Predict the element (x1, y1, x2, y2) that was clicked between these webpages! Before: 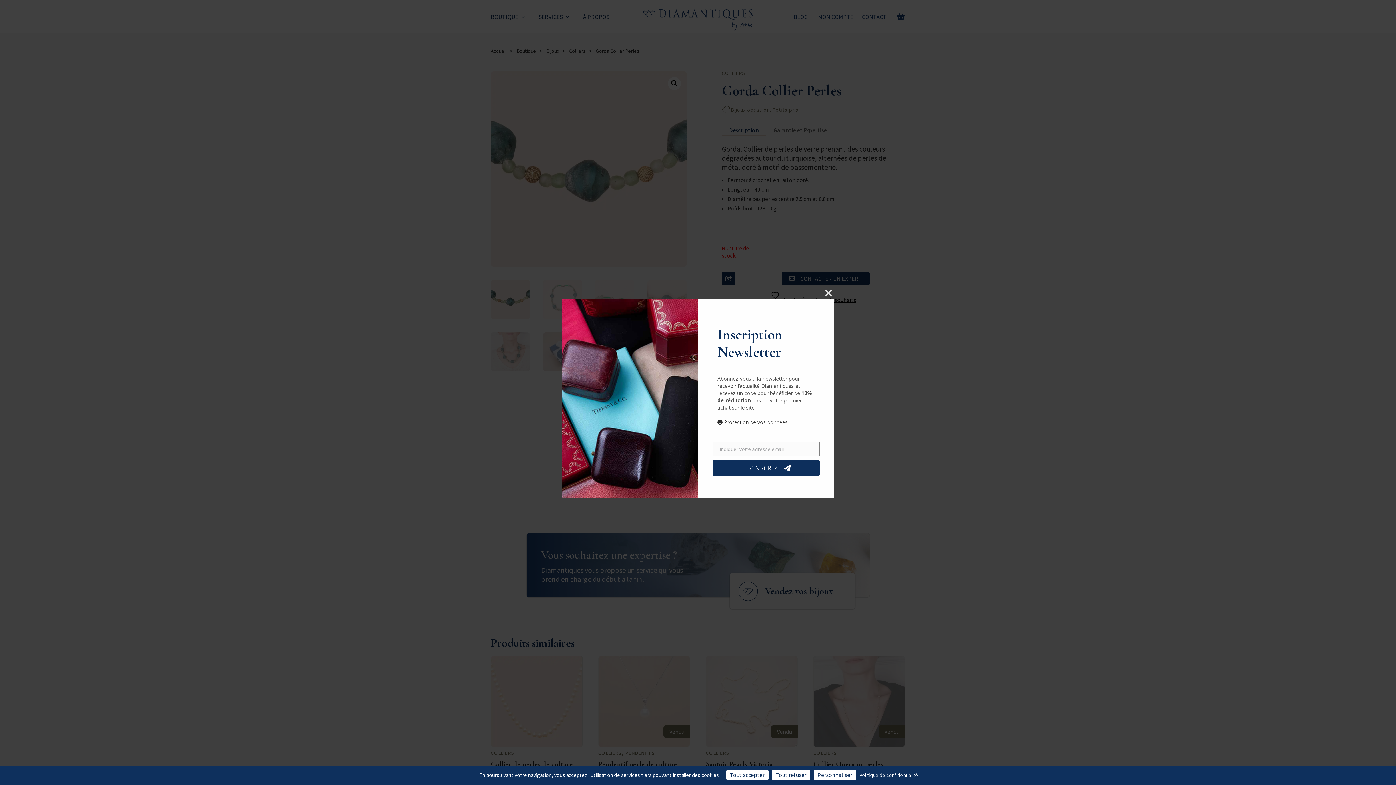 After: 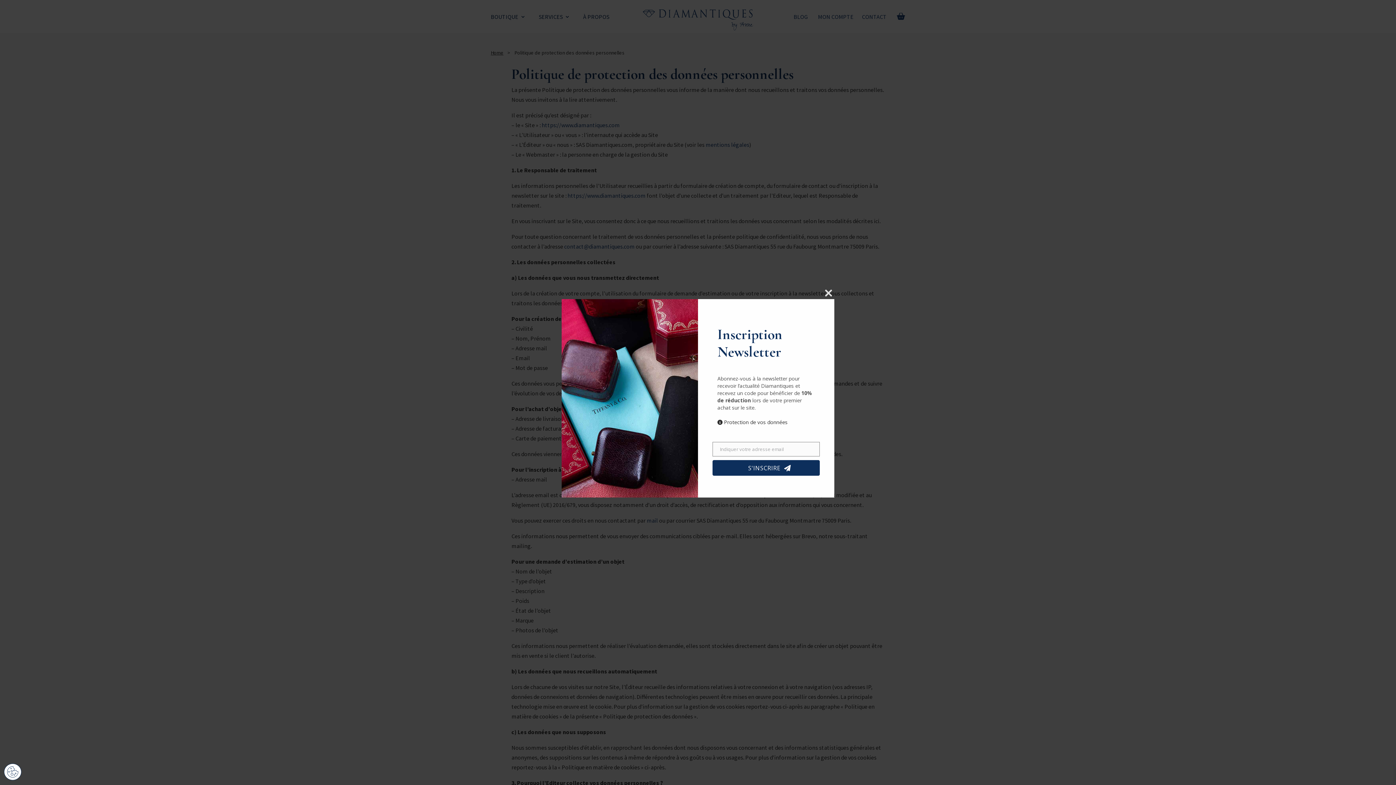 Action: bbox: (857, 772, 920, 779) label: Politique de confidentialité